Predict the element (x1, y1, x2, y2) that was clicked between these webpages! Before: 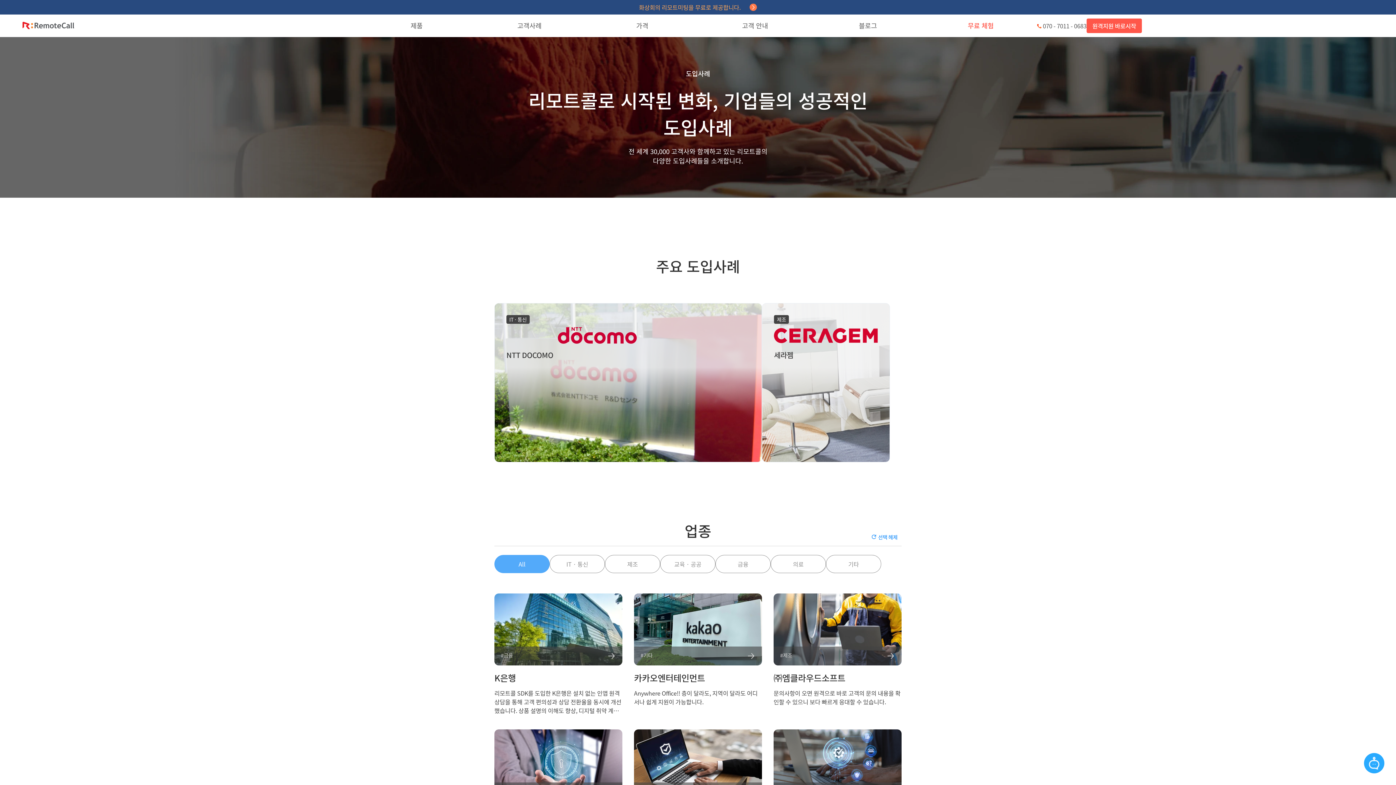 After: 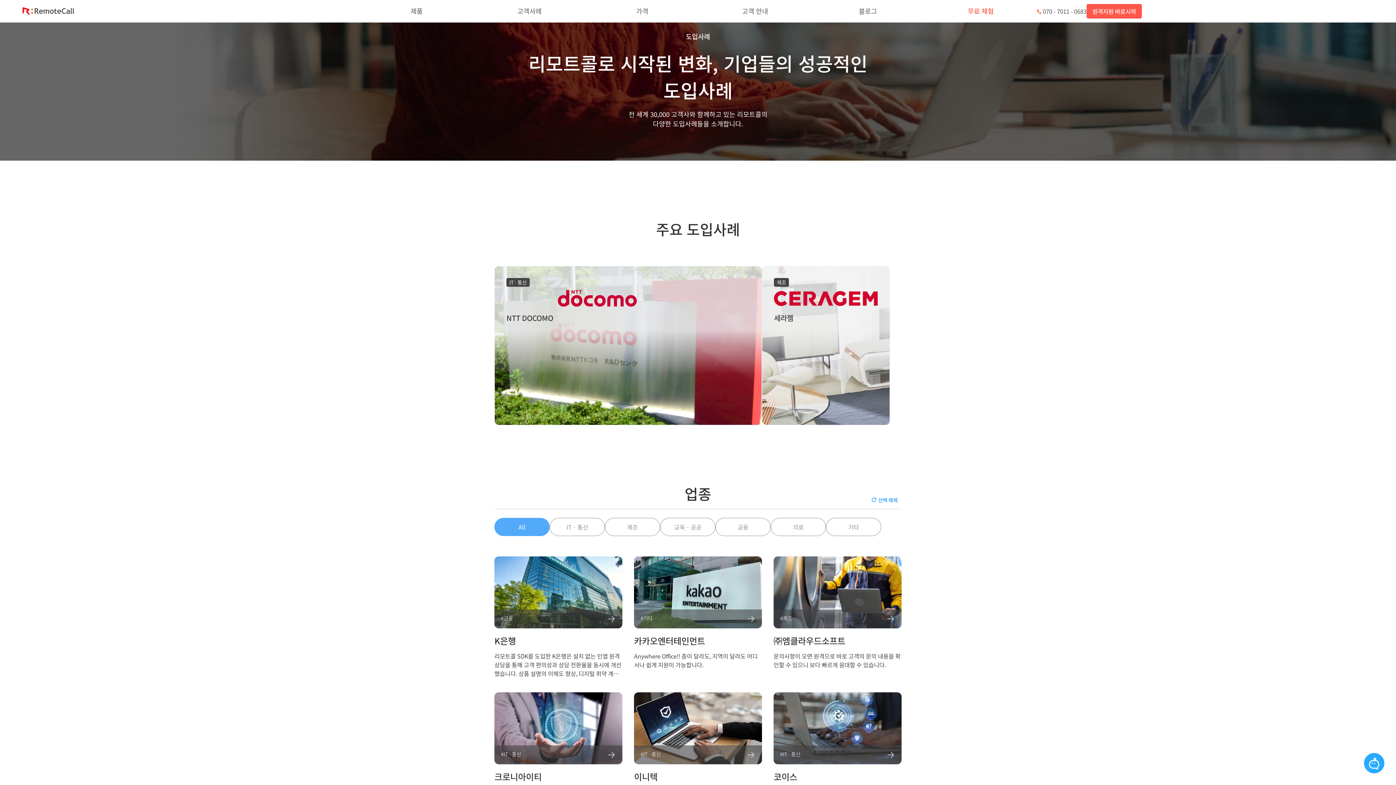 Action: bbox: (0, 0, 0, 0) label: 본문 바로가기